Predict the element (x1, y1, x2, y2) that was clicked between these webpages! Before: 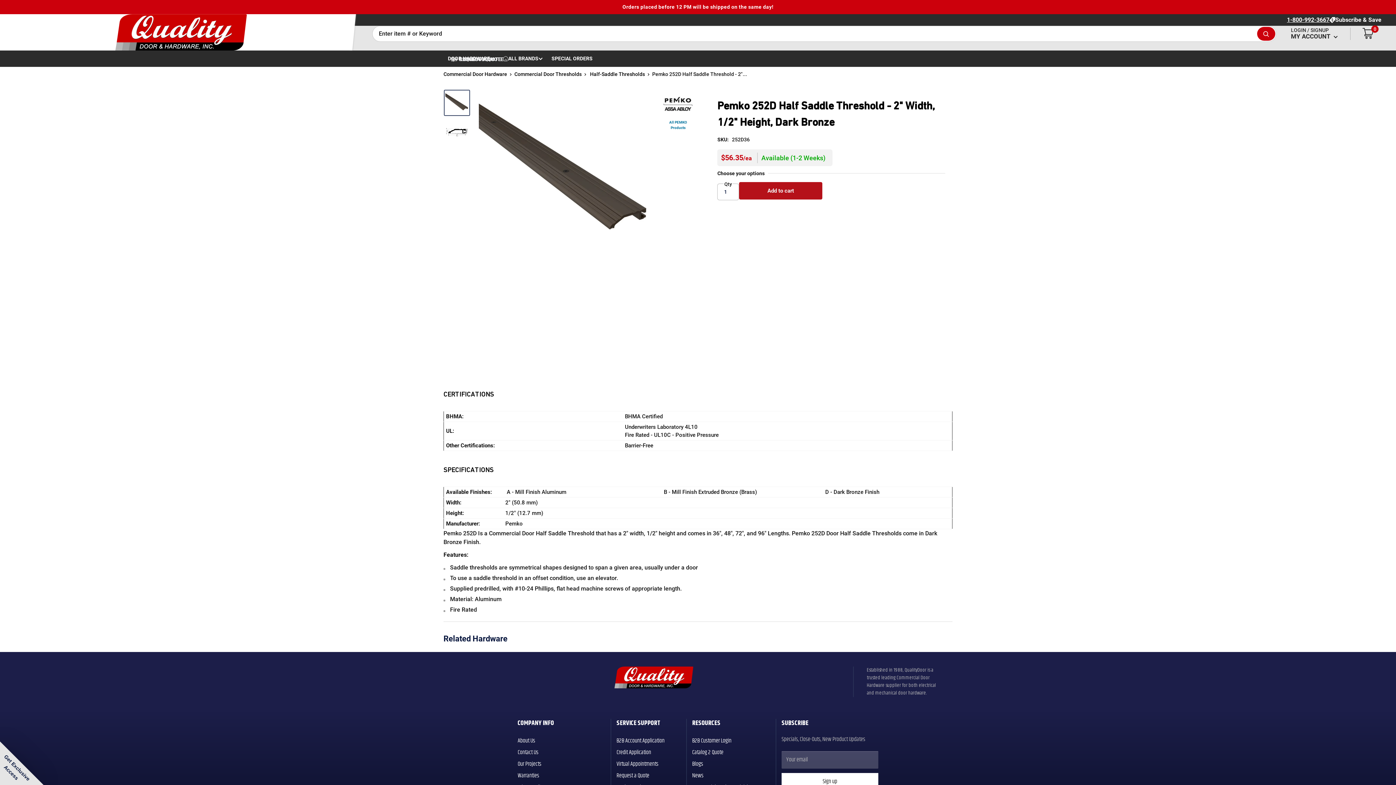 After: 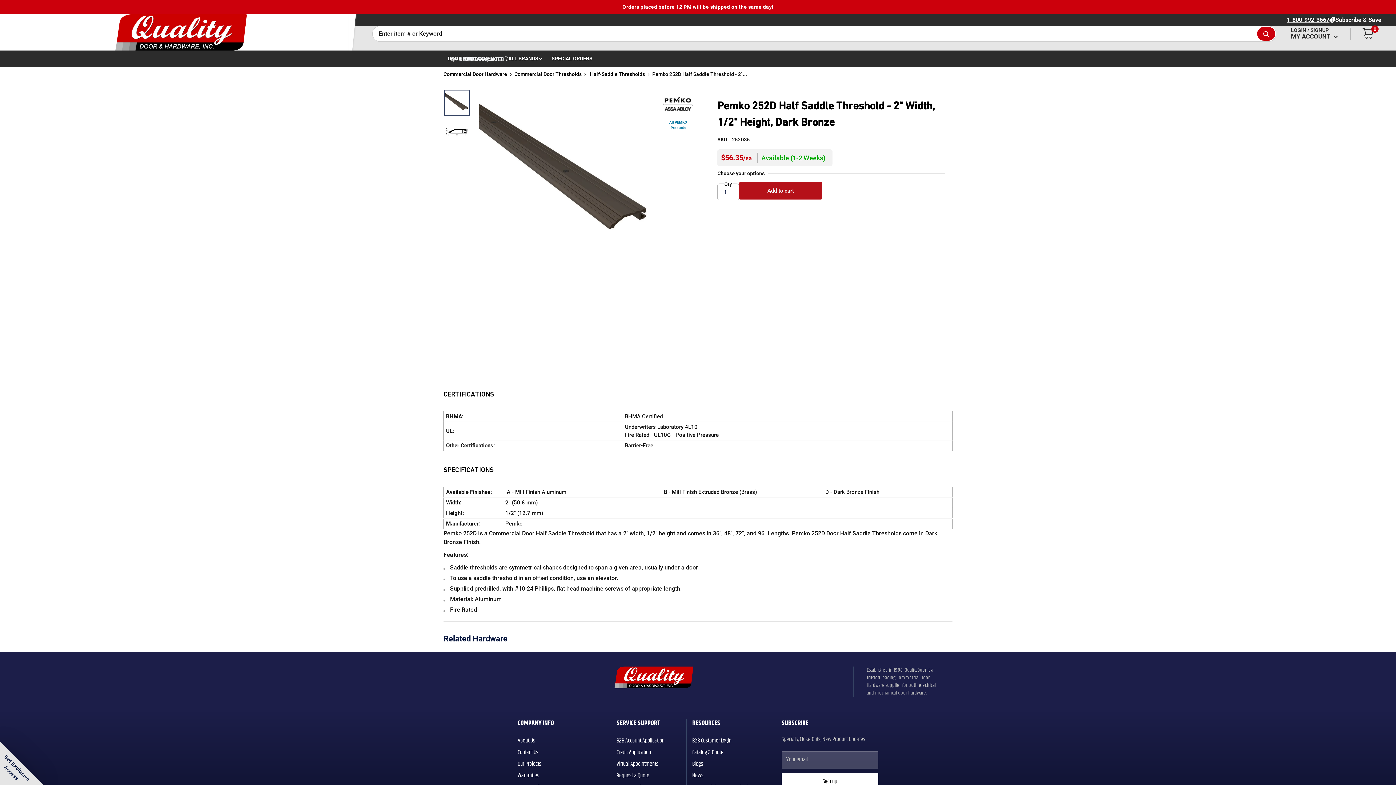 Action: label:  CATALOG2QUOTE bbox: (443, 50, 508, 66)